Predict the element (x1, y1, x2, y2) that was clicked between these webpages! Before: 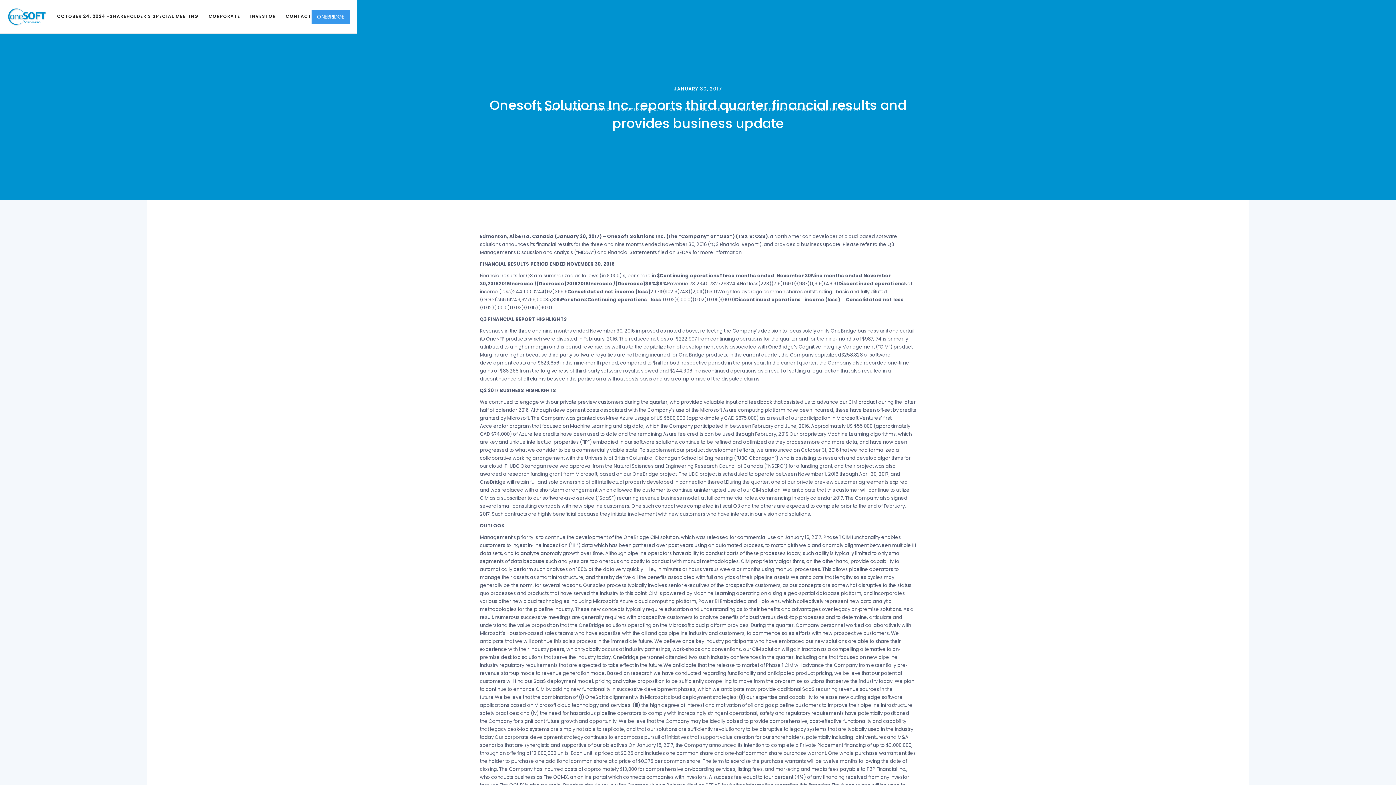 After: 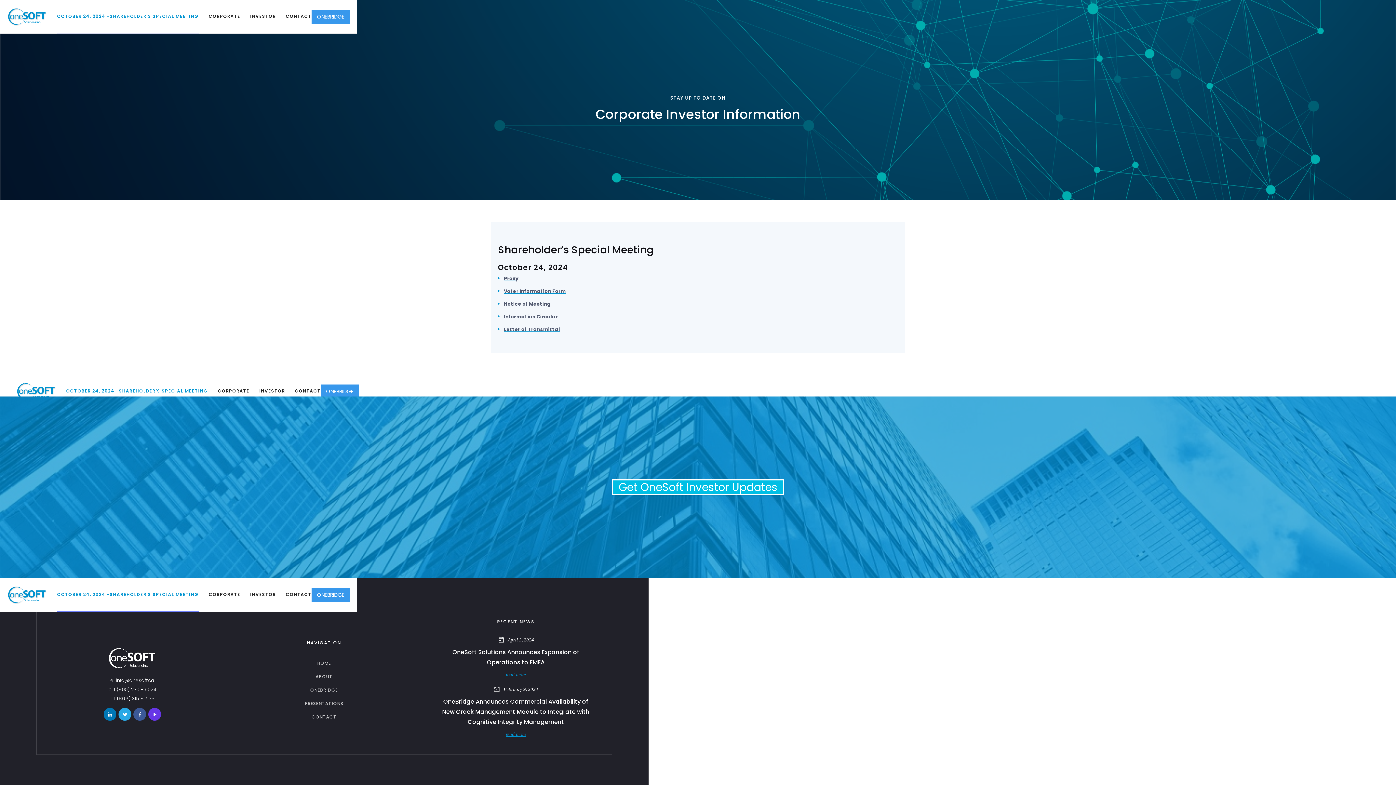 Action: label: OCTOBER 24, 2024 -SHAREHOLDER’S SPECIAL MEETING bbox: (57, 0, 198, 33)